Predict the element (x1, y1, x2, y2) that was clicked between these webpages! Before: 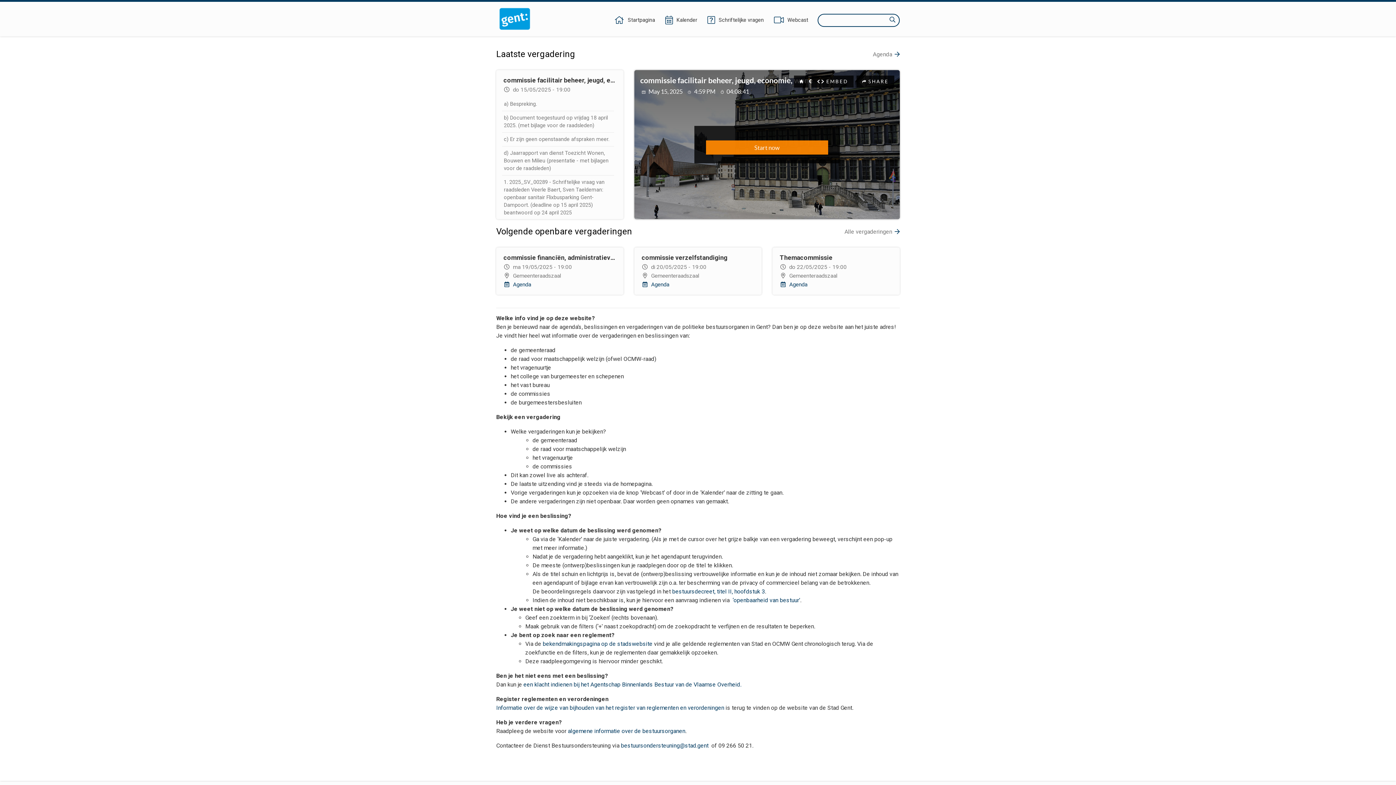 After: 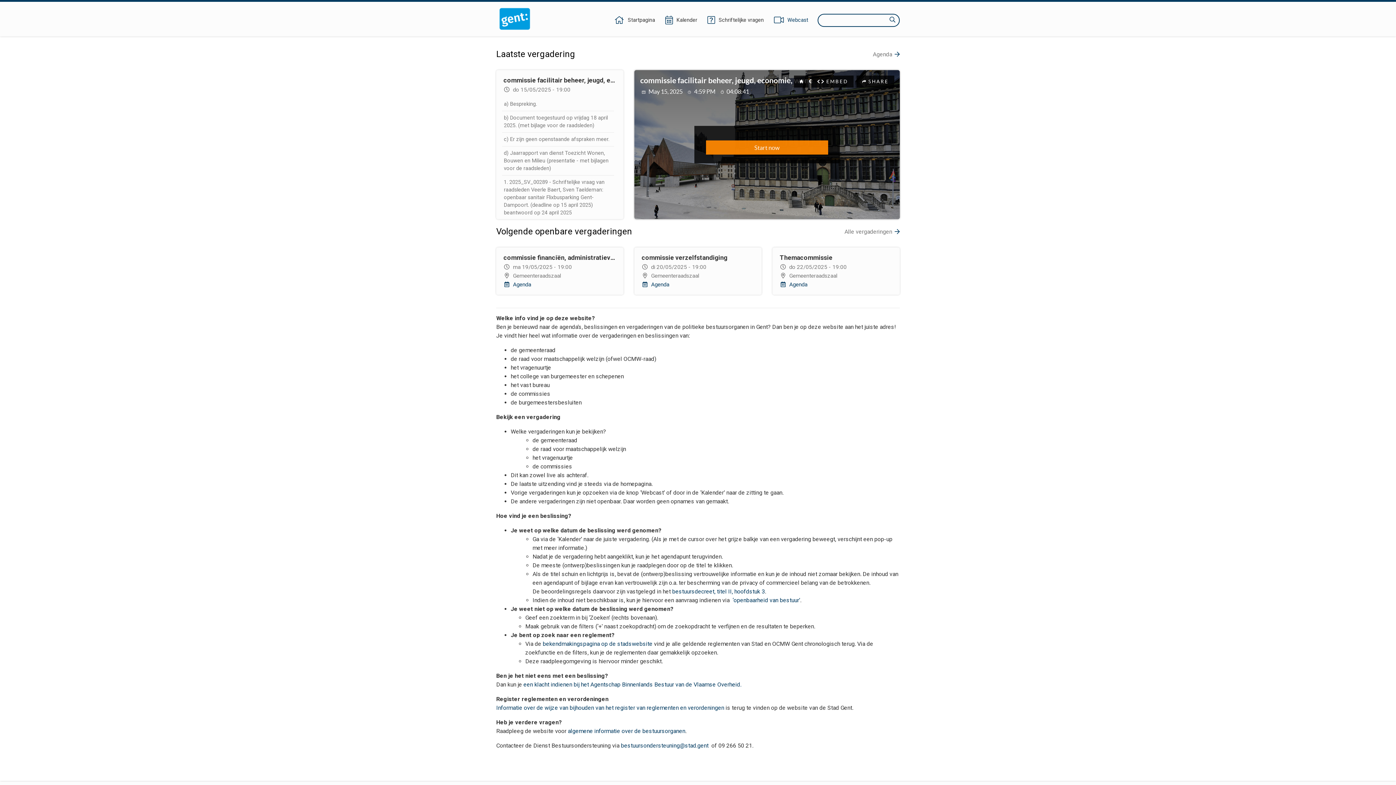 Action: label: Webcast bbox: (773, 16, 809, 24)